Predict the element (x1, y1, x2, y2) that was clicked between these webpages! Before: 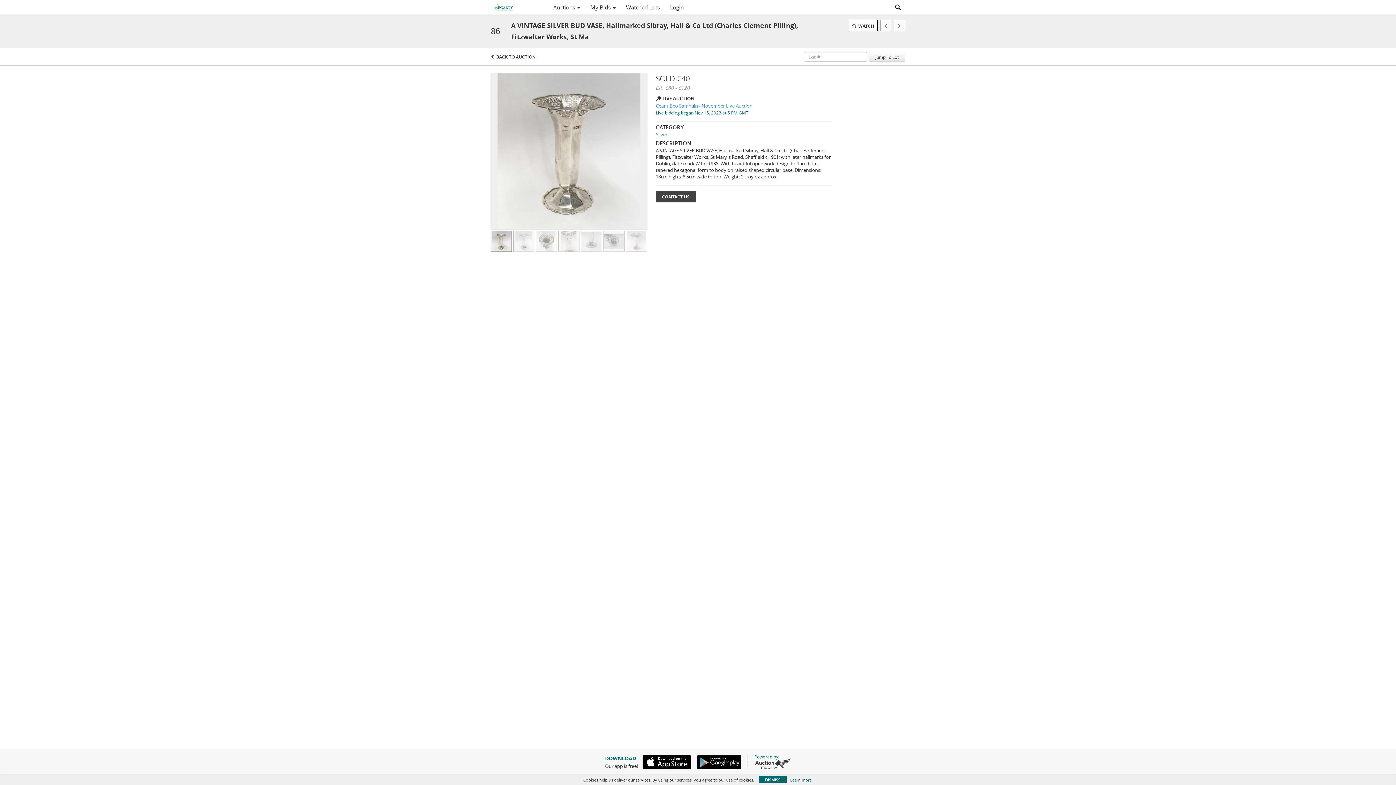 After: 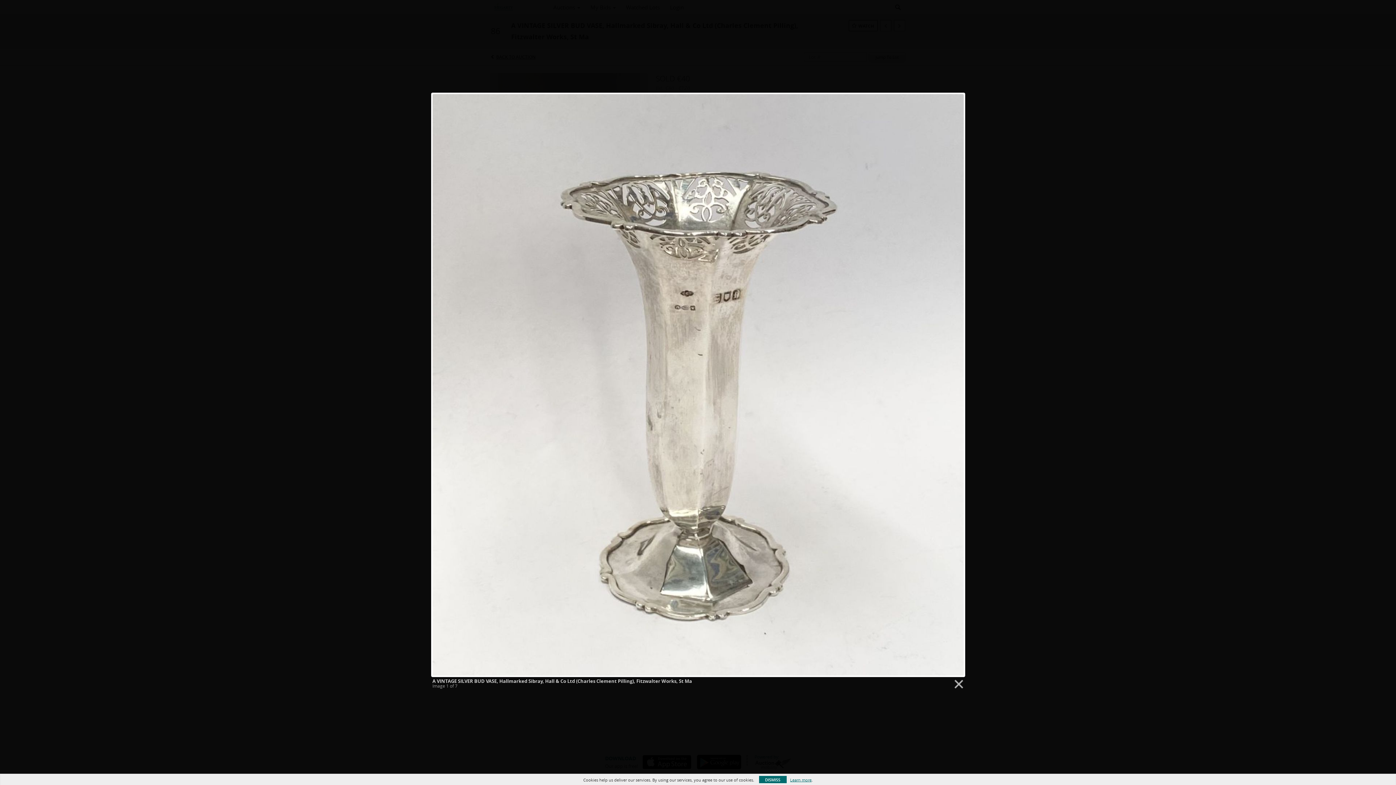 Action: label:   bbox: (490, 147, 647, 153)